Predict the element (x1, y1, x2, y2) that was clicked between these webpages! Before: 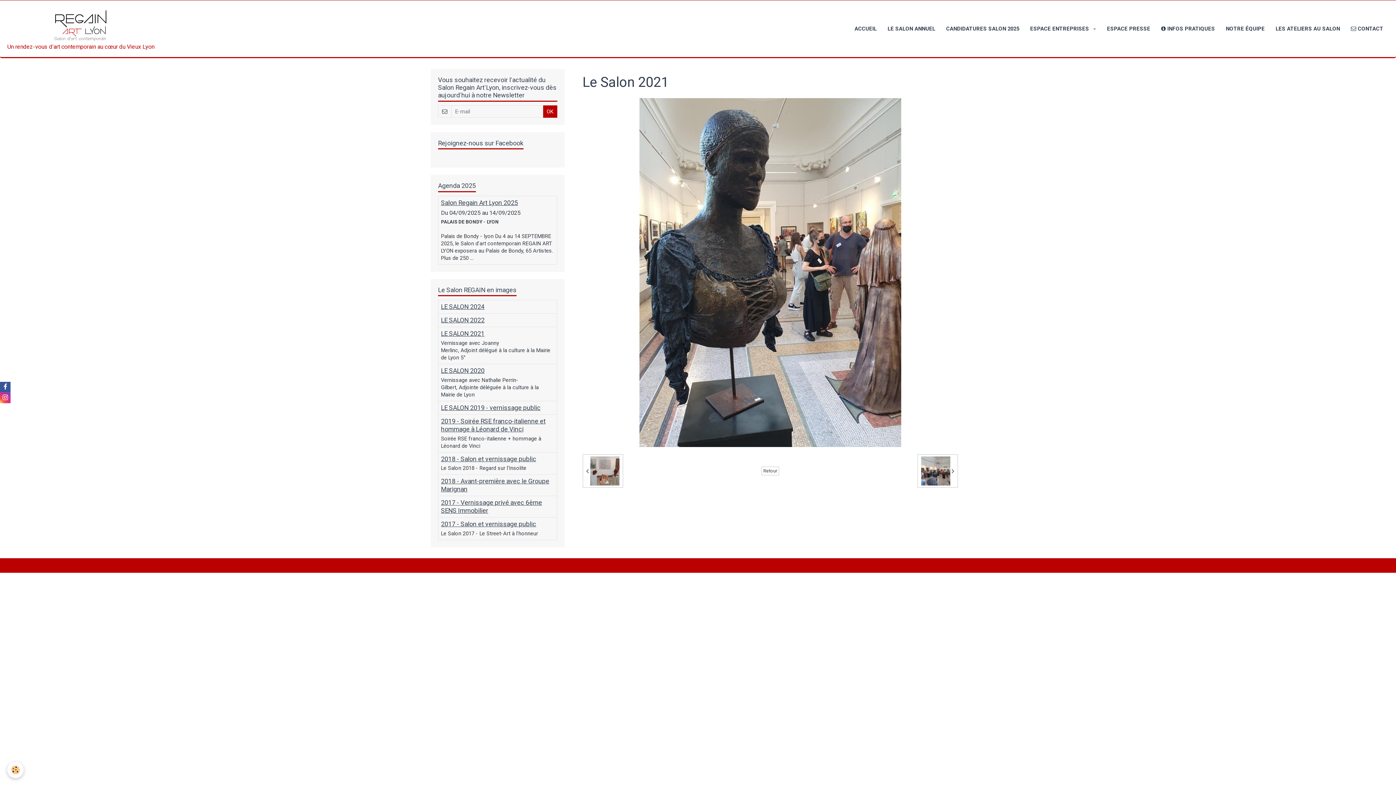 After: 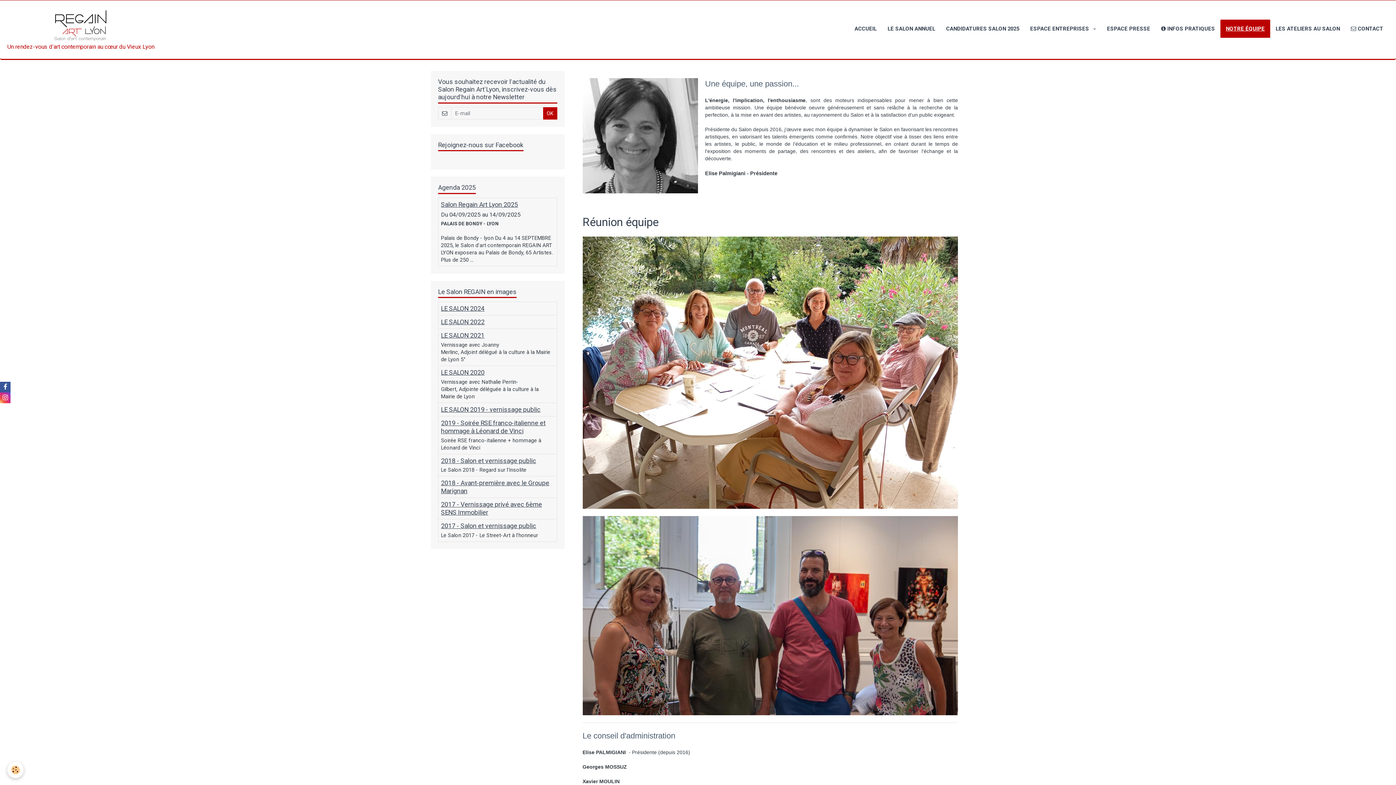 Action: bbox: (1220, 19, 1270, 37) label: NOTRE ÉQUIPE